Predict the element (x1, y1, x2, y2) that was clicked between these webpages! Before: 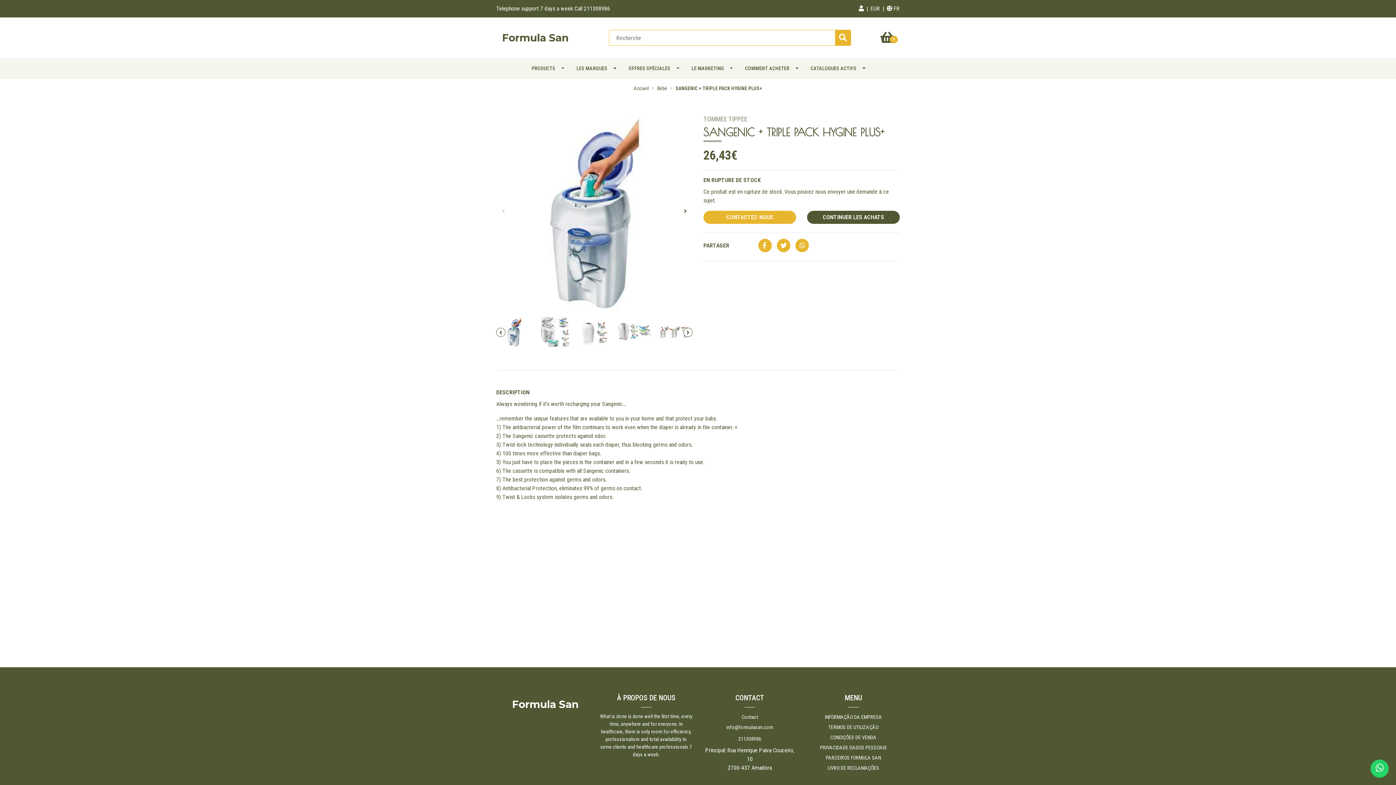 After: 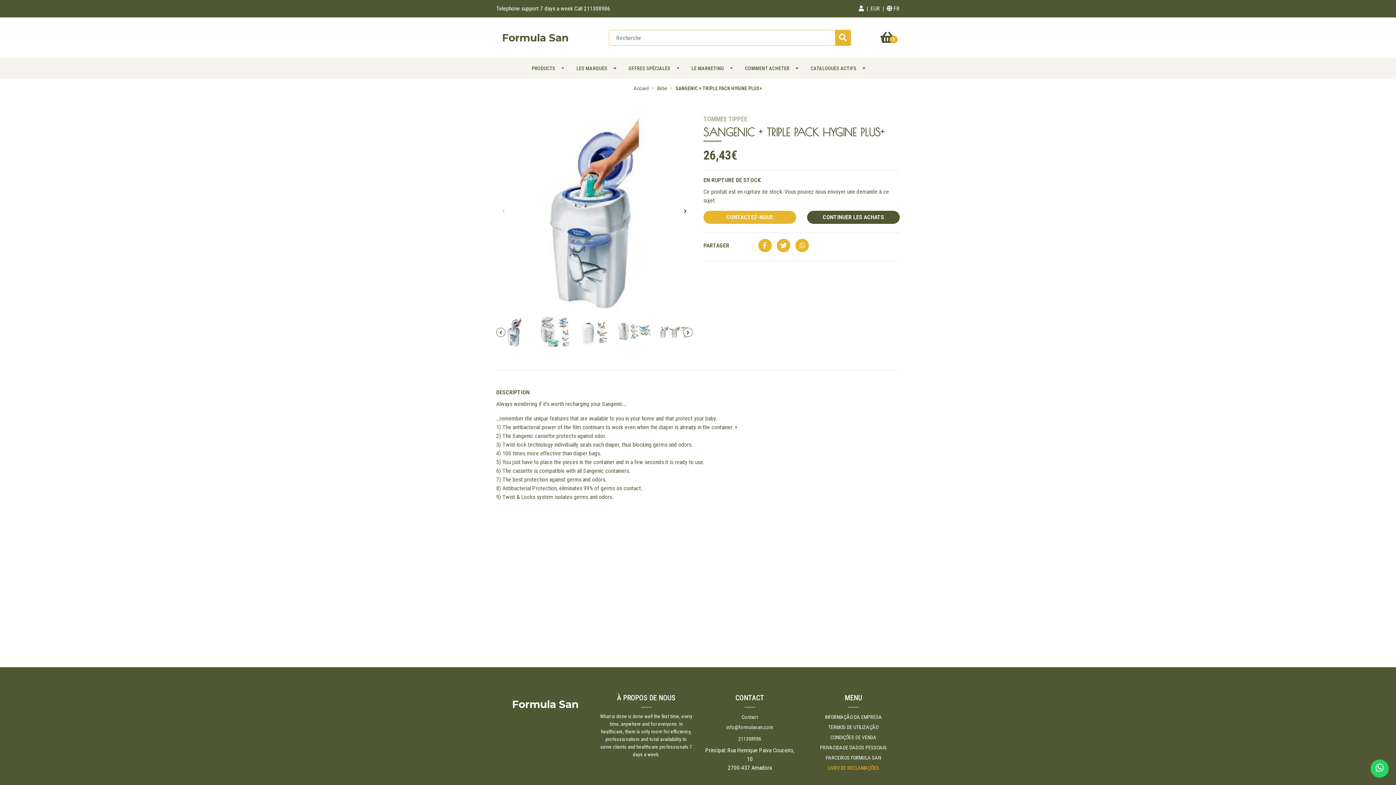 Action: bbox: (827, 764, 879, 774) label: LIVRO DE RECLAMAÇÕES